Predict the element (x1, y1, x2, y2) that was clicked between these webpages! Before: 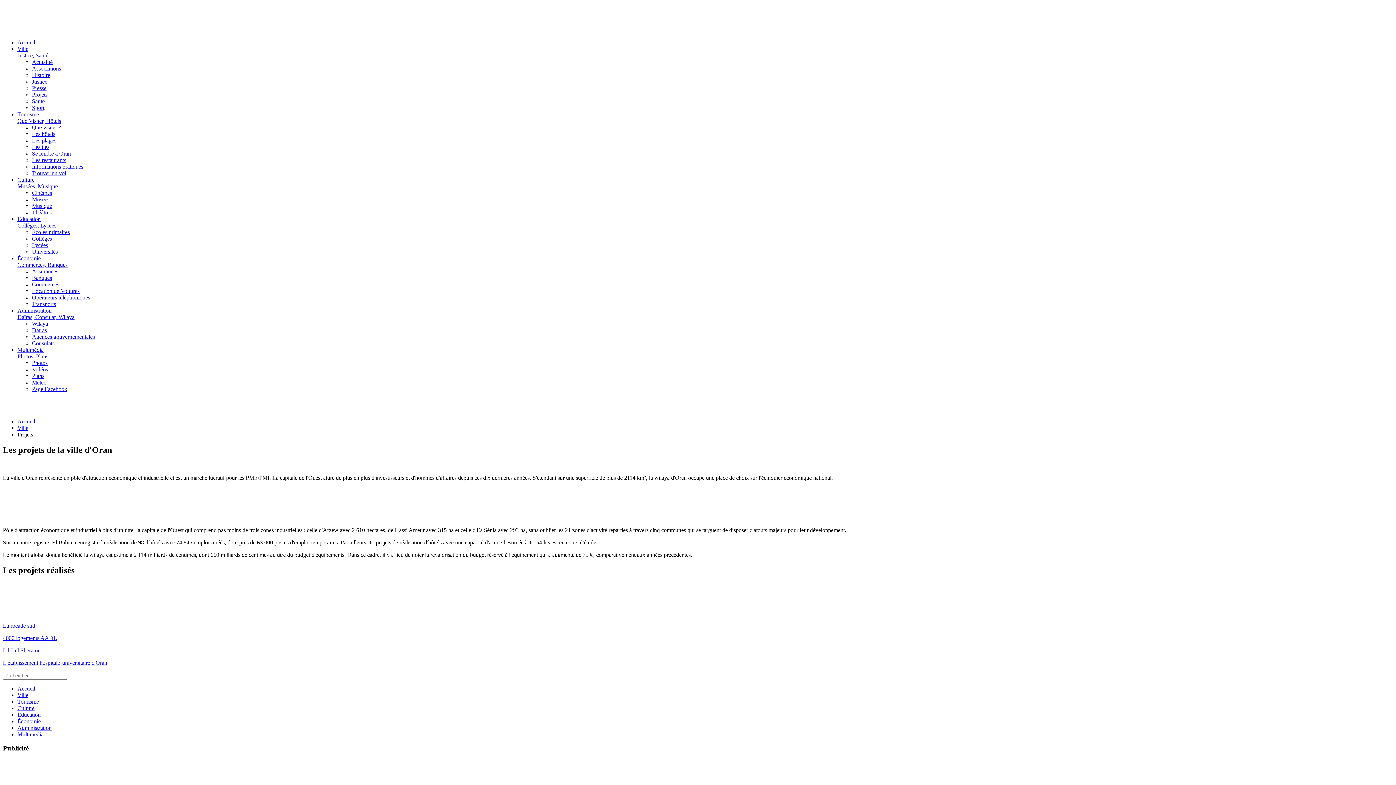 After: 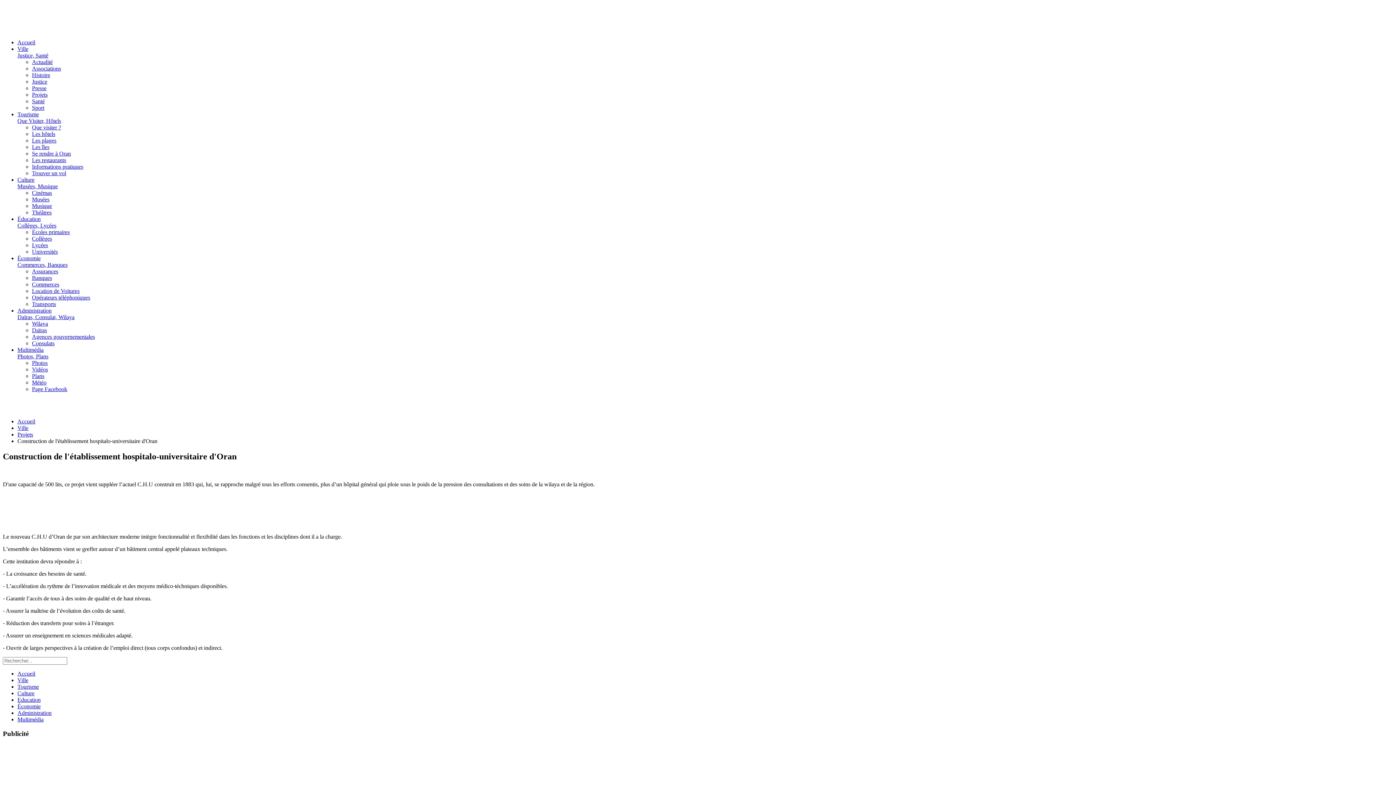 Action: label: L'établissement hospitalo-universitaire d'Oran bbox: (2, 659, 107, 666)